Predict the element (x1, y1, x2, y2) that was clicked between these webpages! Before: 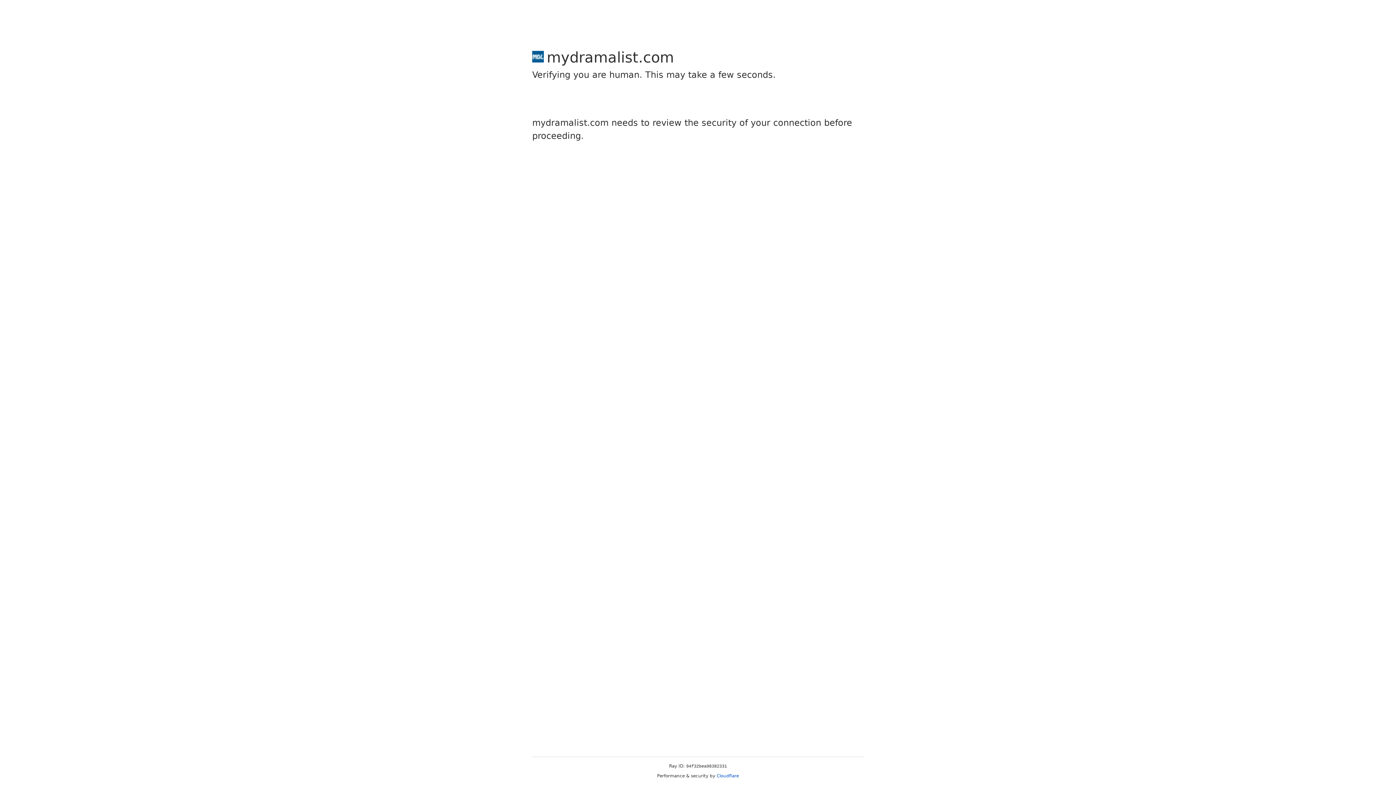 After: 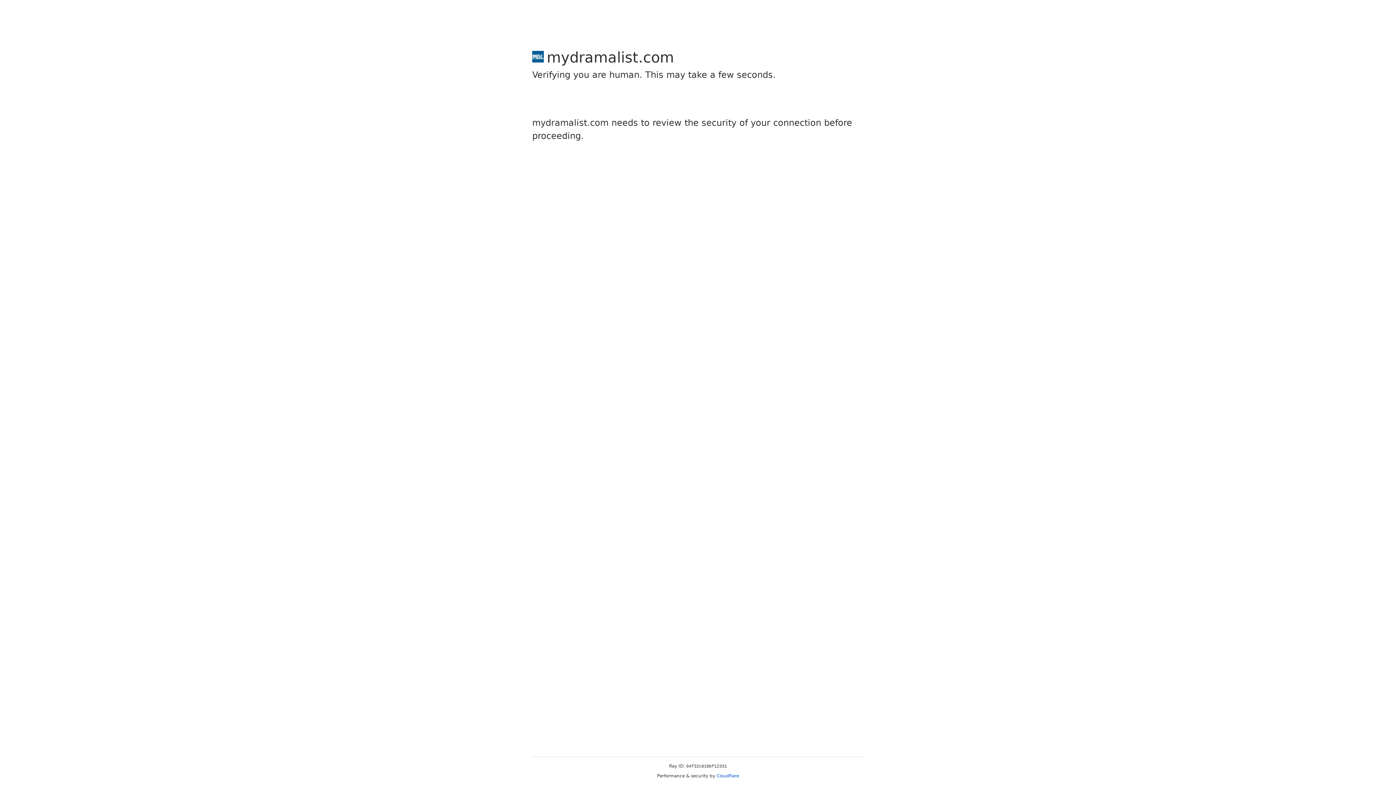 Action: bbox: (716, 773, 739, 778) label: Cloudflare